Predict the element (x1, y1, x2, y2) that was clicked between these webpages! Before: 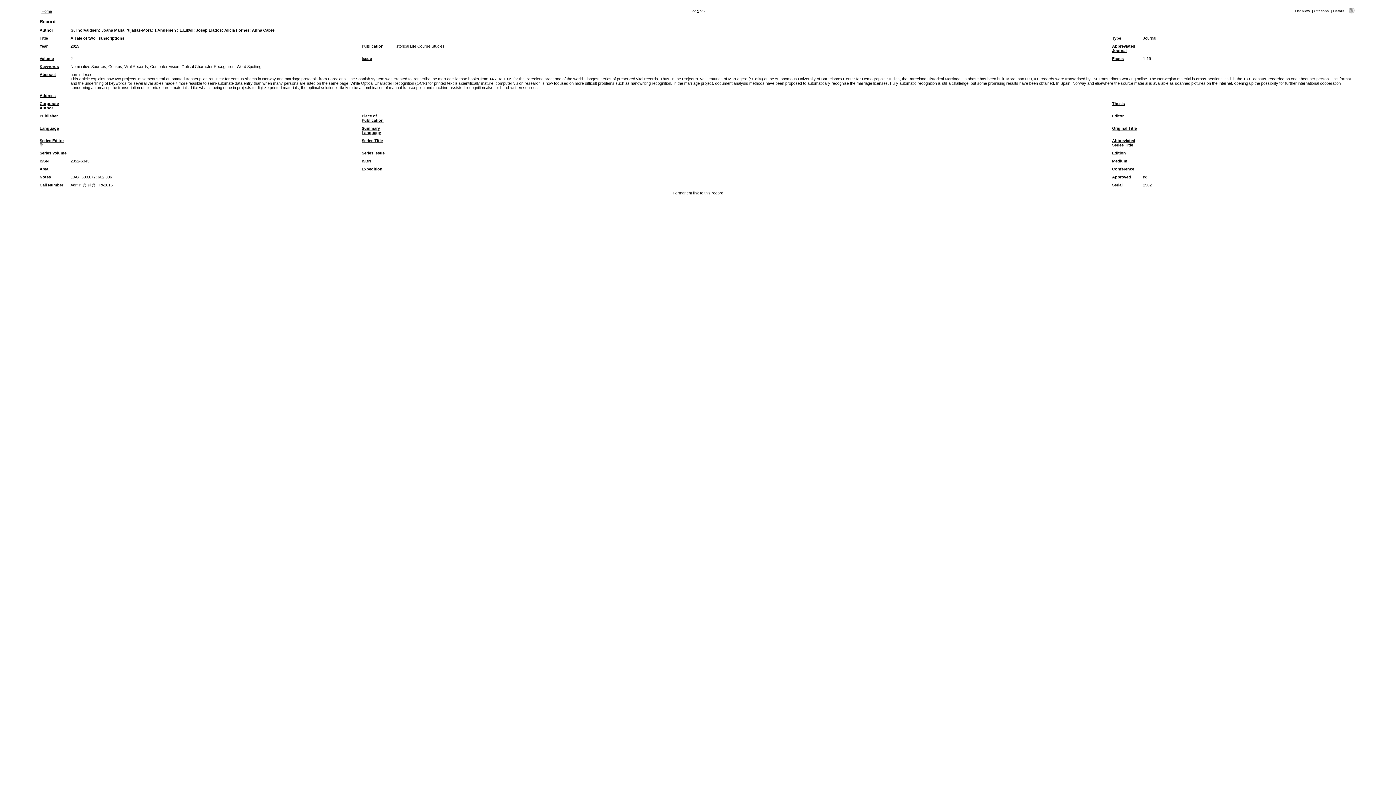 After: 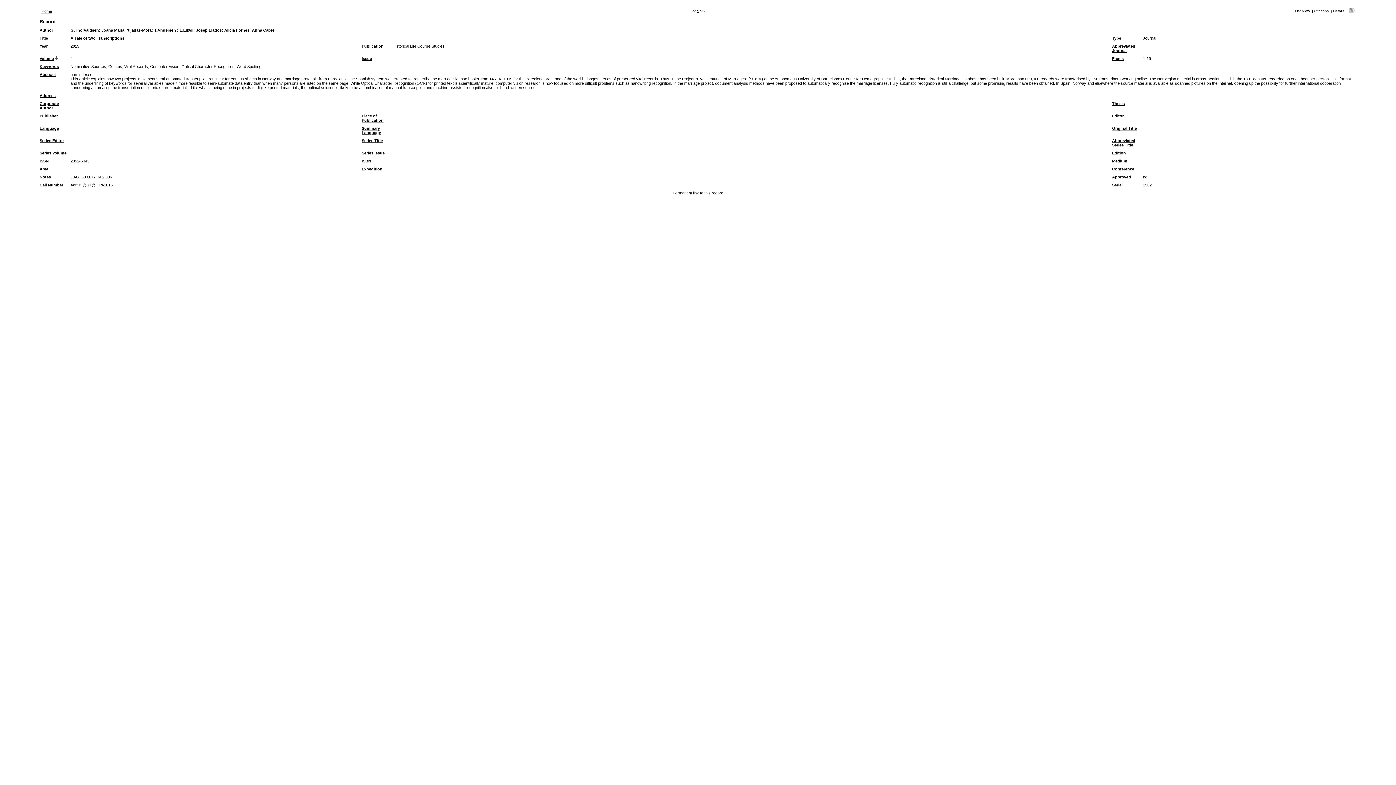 Action: label: Volume bbox: (39, 56, 53, 60)